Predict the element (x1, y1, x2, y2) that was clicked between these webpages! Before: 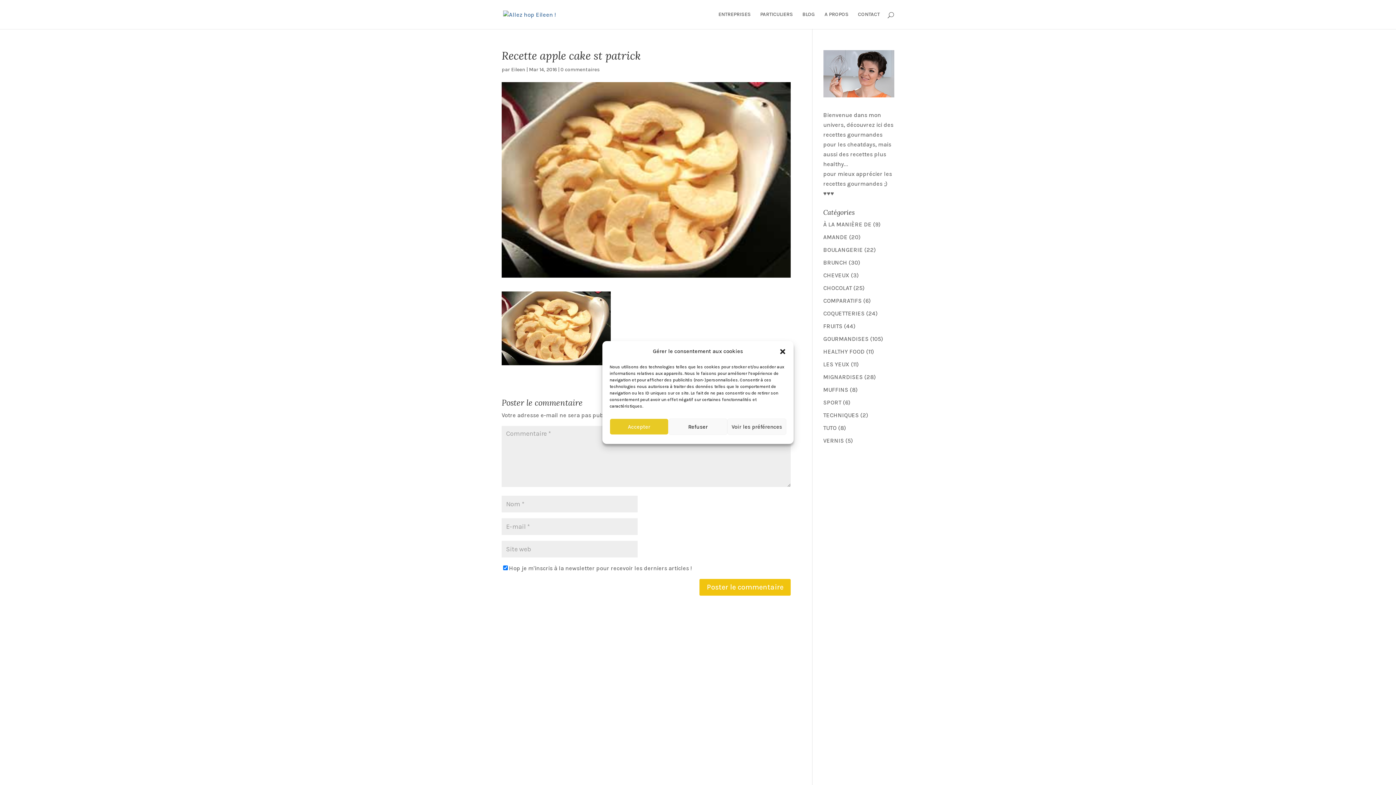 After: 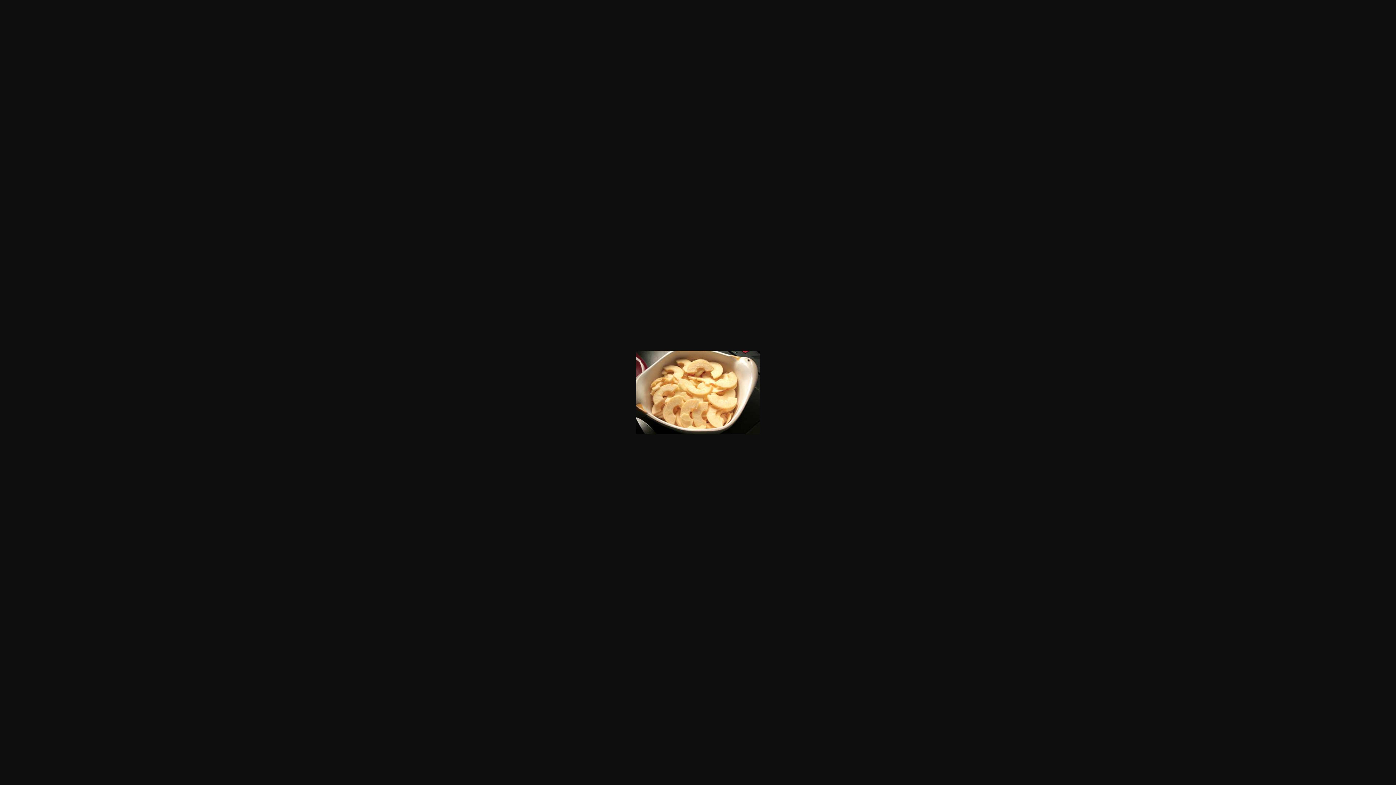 Action: bbox: (501, 357, 610, 363)